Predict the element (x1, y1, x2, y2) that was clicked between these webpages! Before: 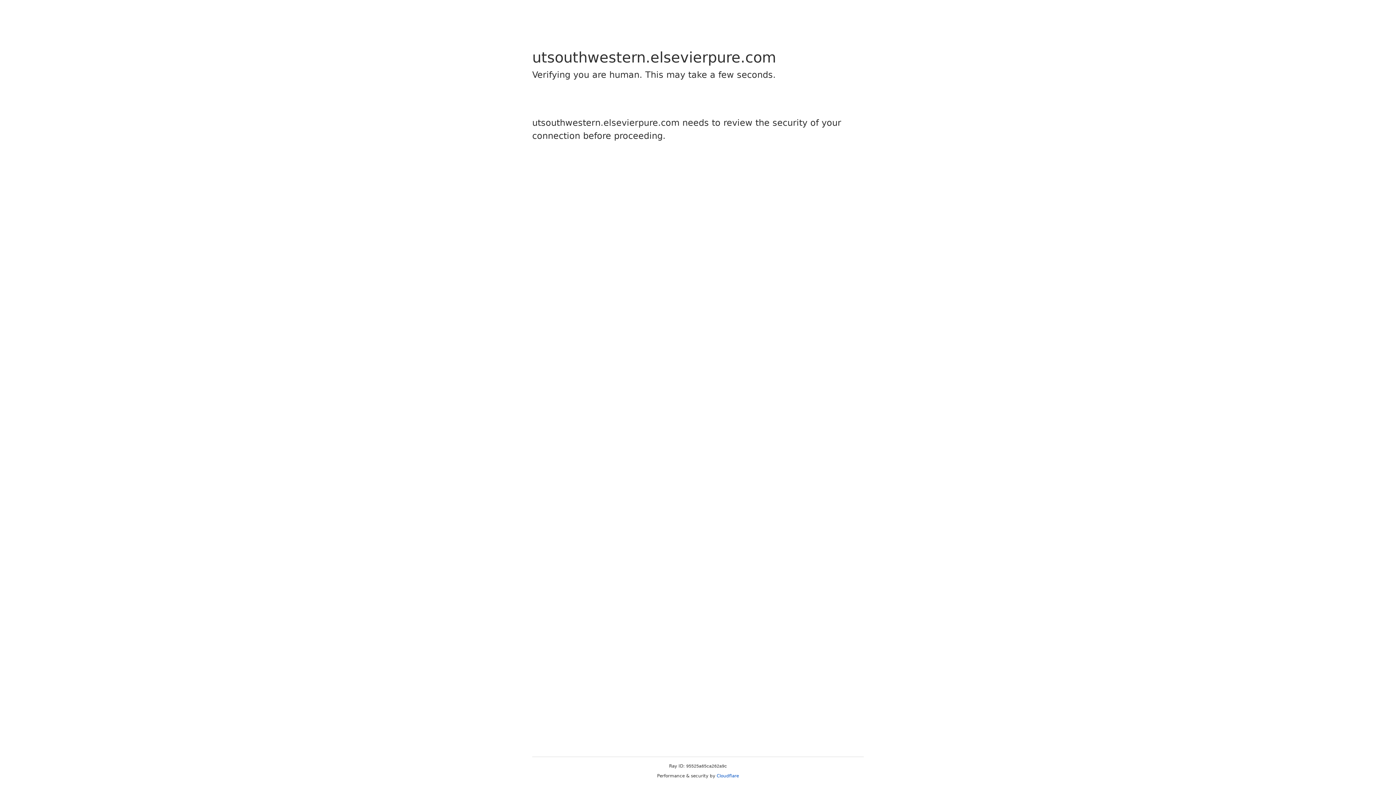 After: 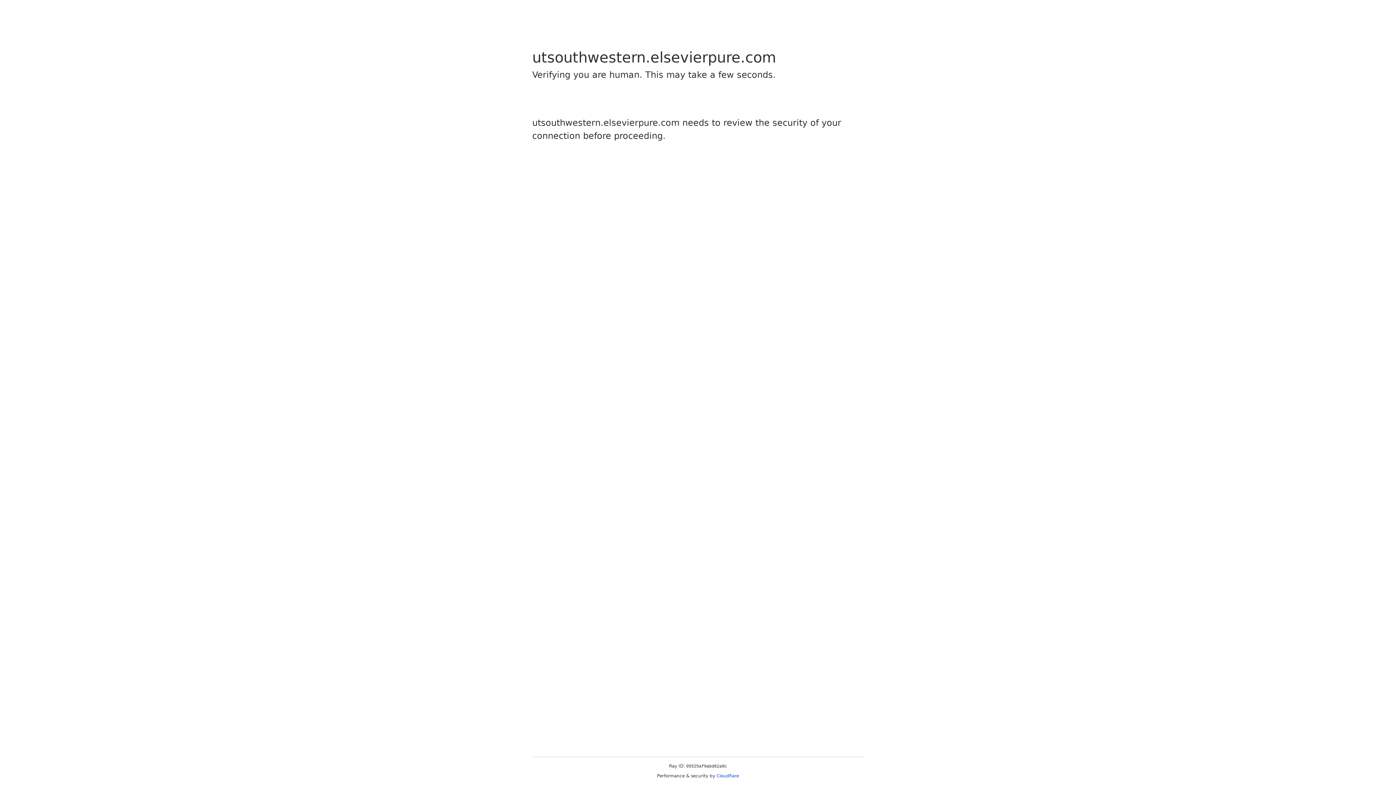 Action: bbox: (716, 773, 739, 778) label: Cloudflare